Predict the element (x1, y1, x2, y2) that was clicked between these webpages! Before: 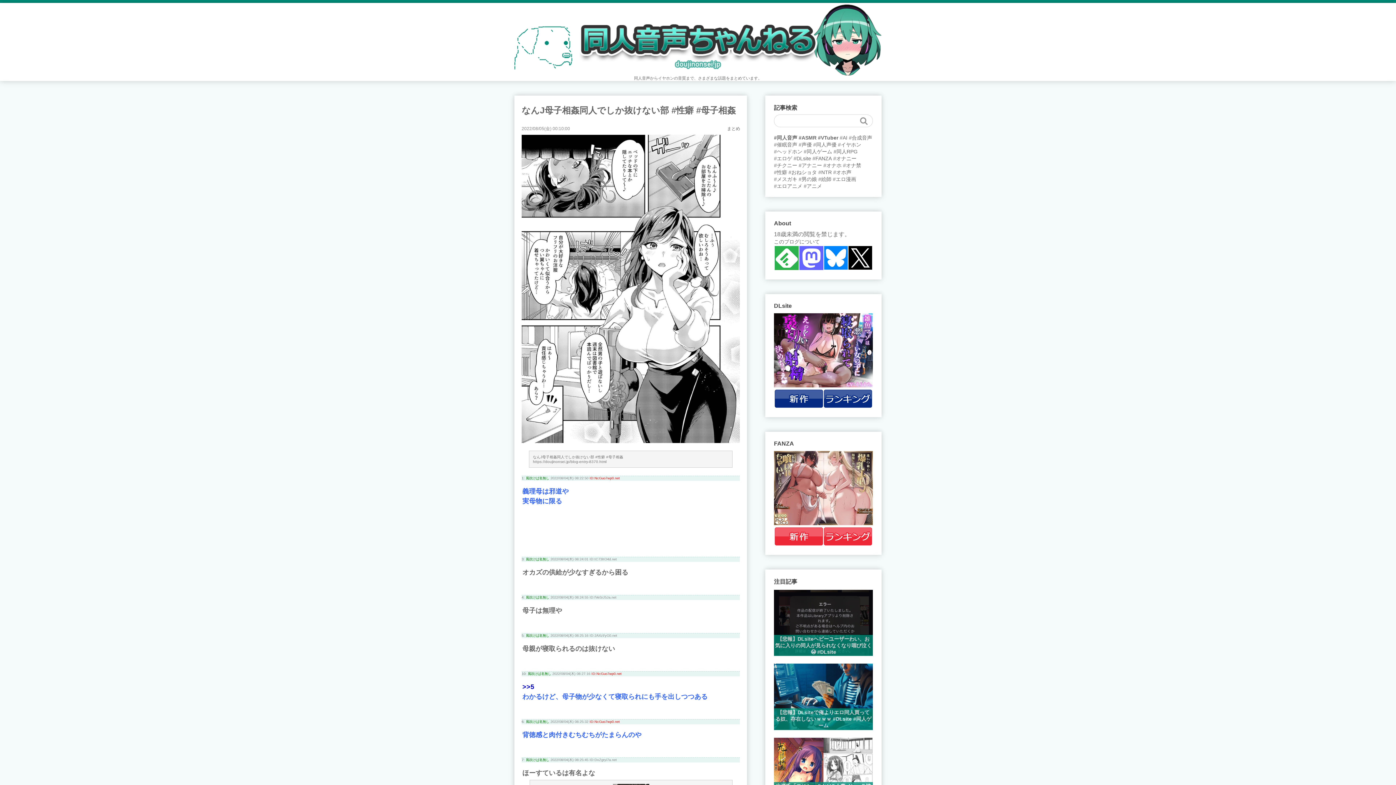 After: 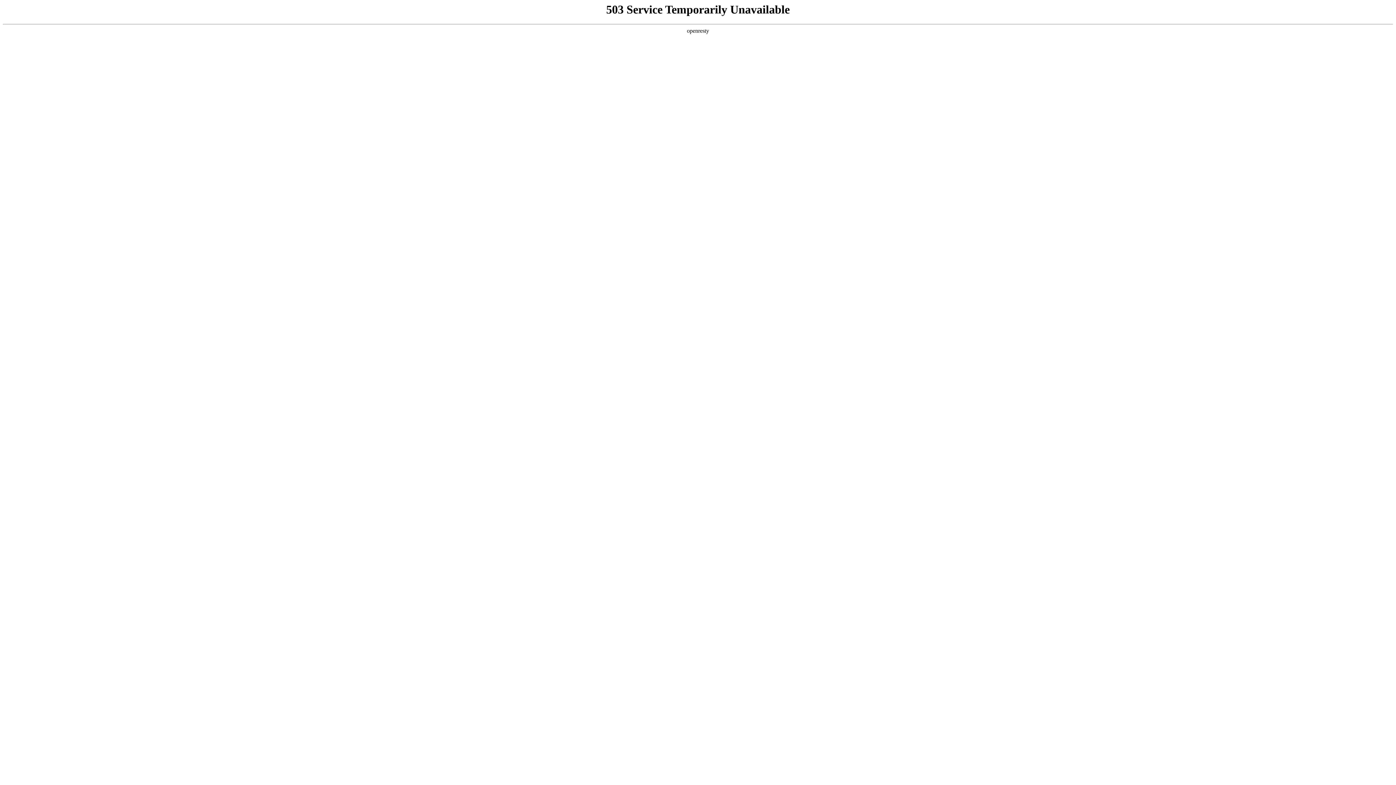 Action: bbox: (818, 169, 832, 175) label: #NTR